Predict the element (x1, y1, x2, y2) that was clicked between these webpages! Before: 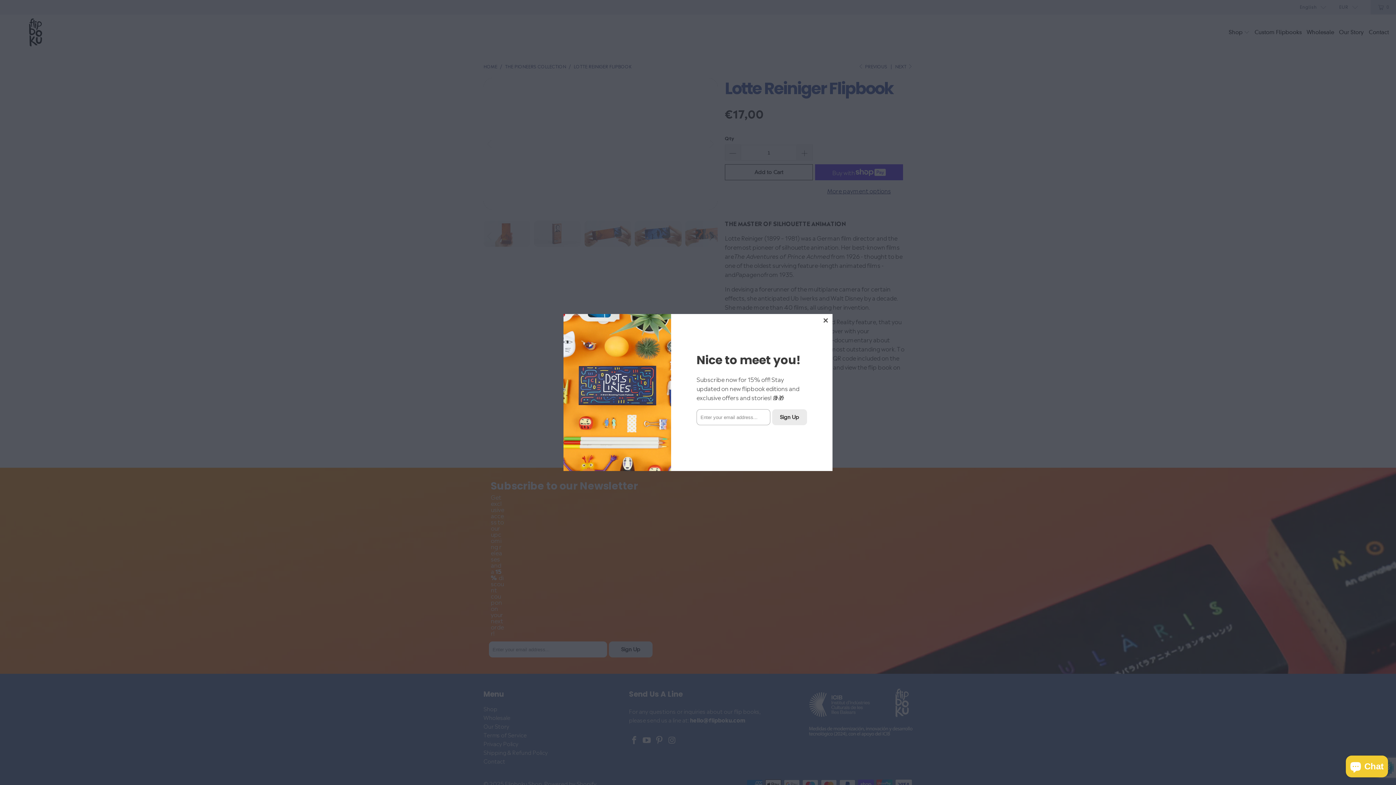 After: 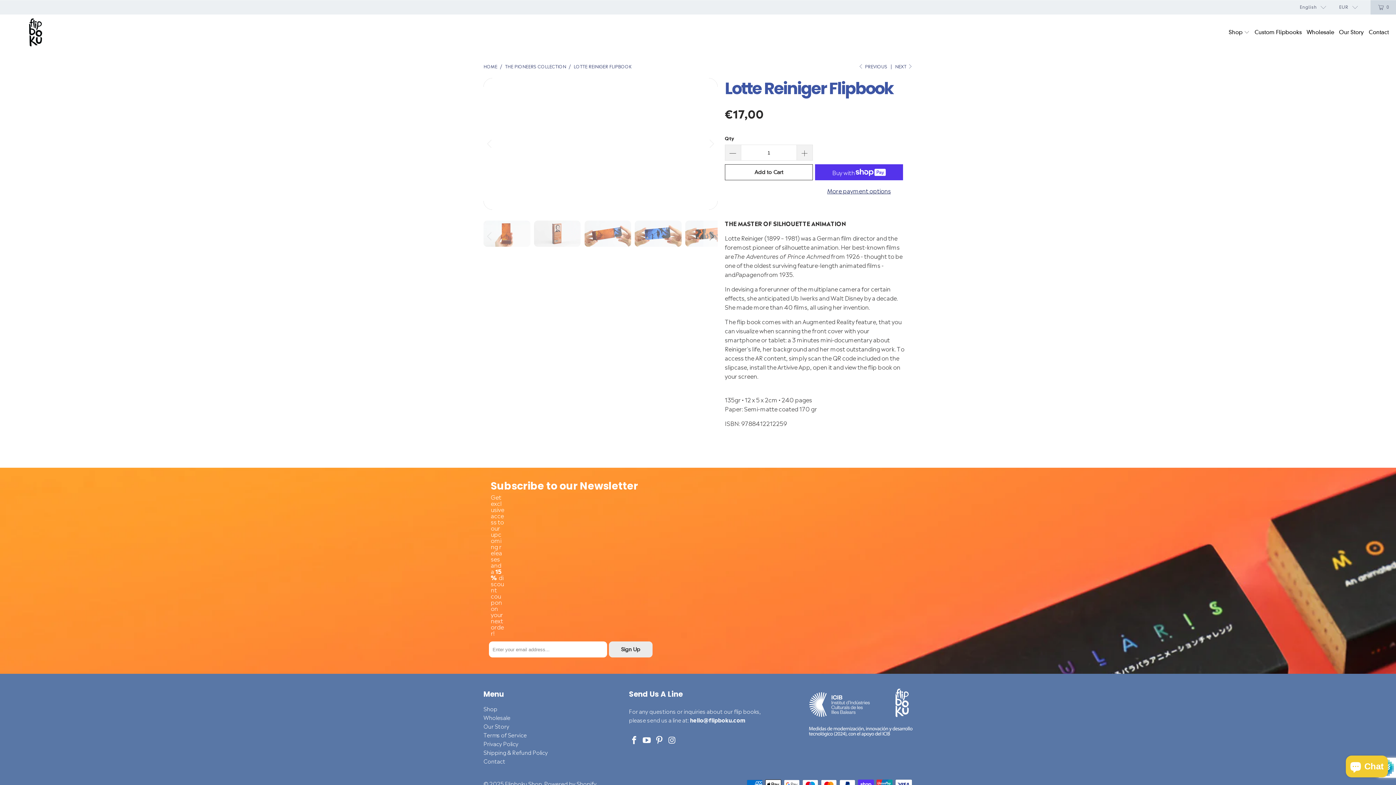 Action: bbox: (819, 314, 832, 327)